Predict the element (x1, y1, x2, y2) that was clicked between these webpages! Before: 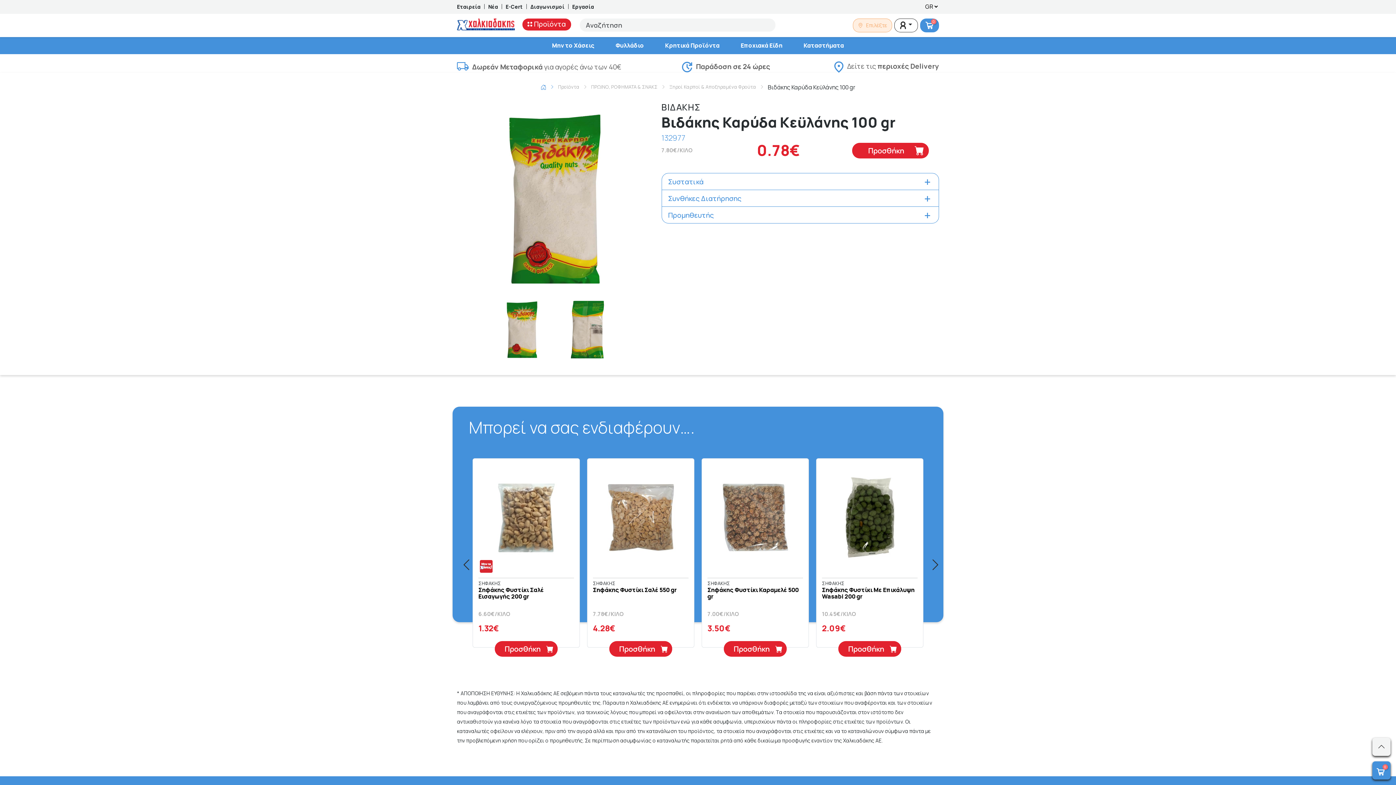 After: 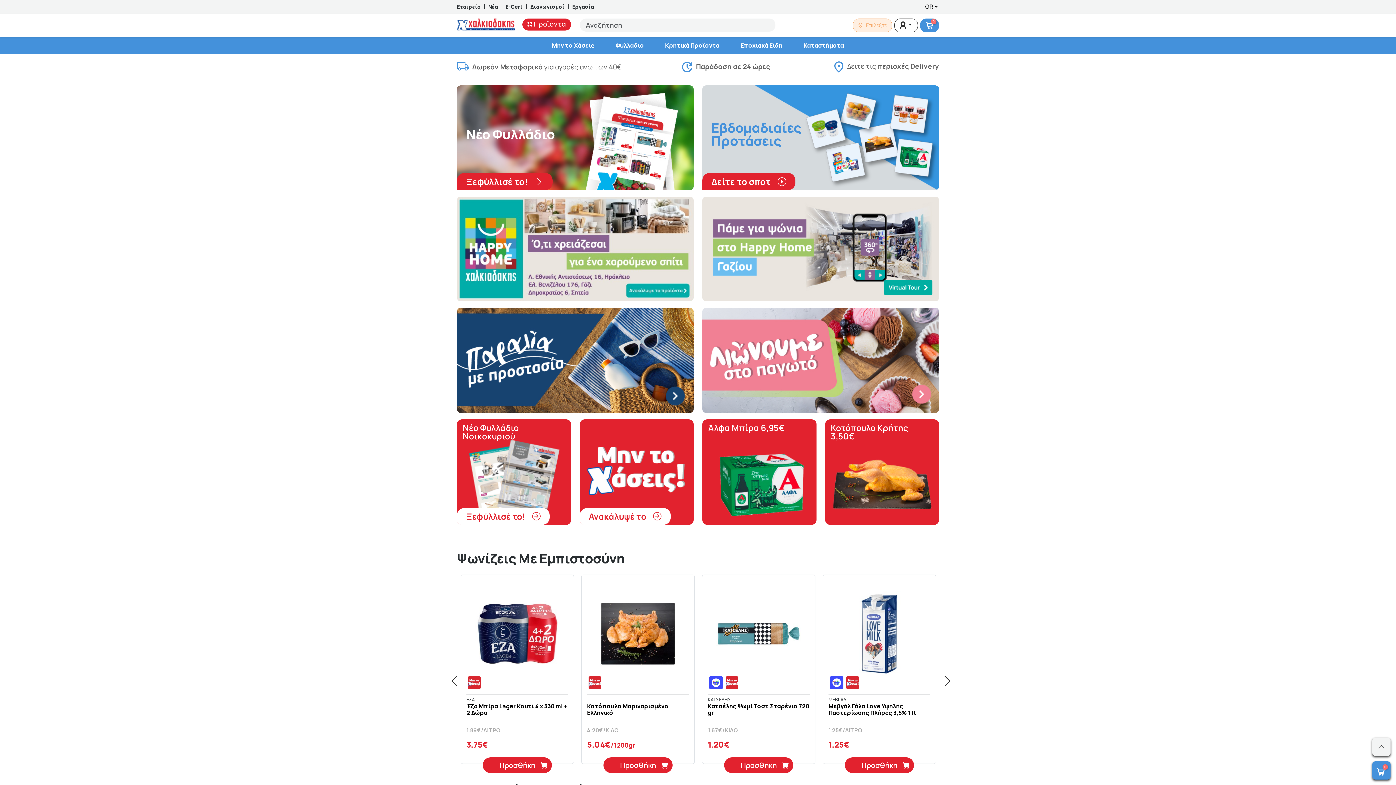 Action: bbox: (540, 82, 546, 91)